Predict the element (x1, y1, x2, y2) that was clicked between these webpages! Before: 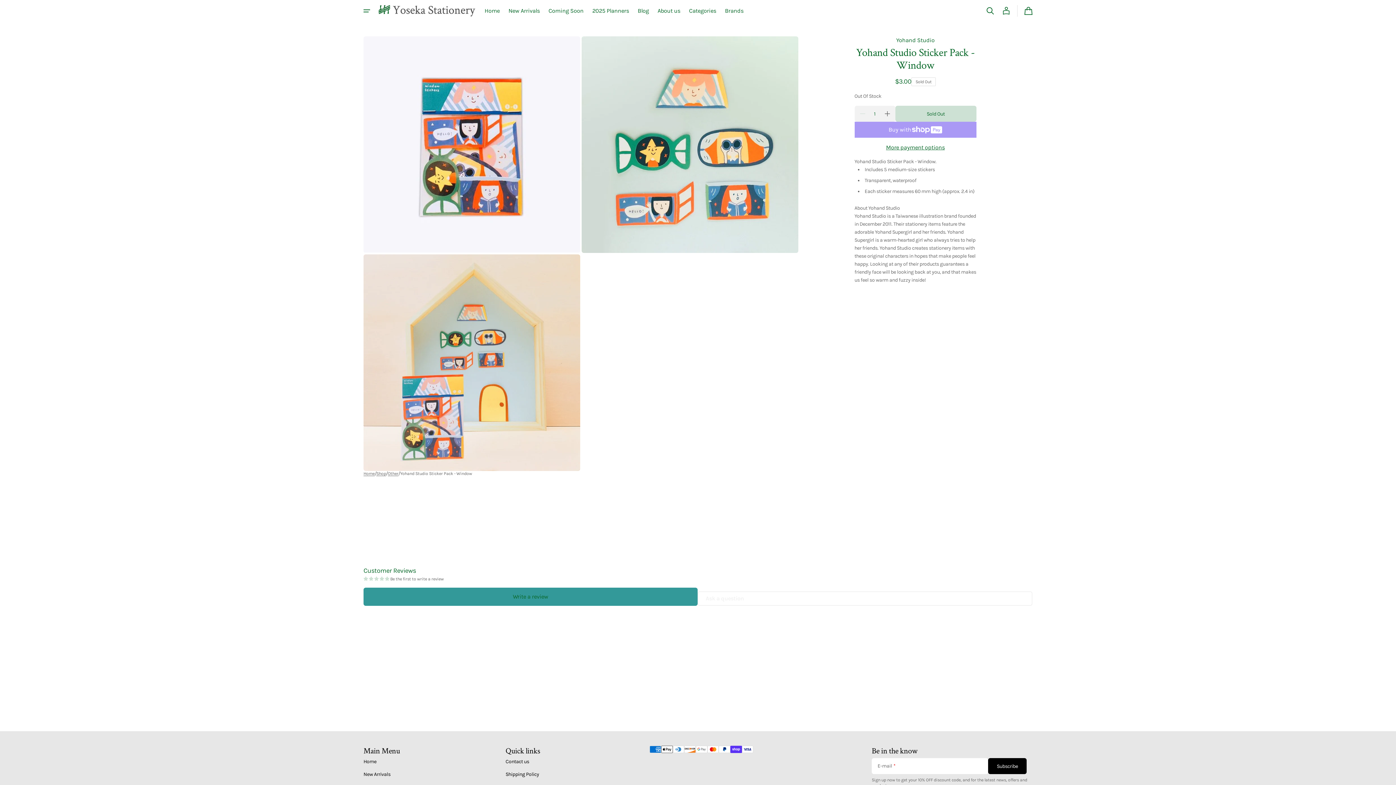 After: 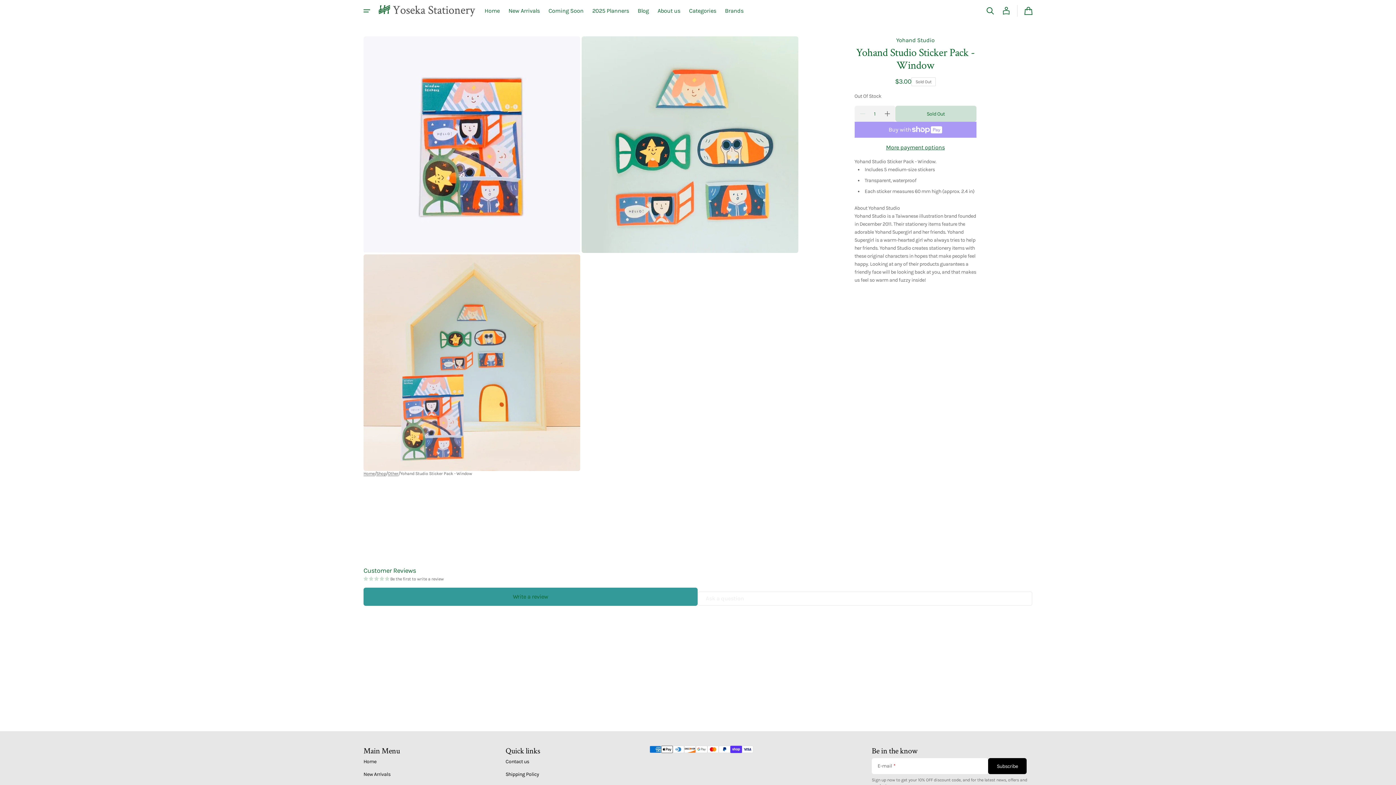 Action: label: More payment options bbox: (854, 143, 976, 151)